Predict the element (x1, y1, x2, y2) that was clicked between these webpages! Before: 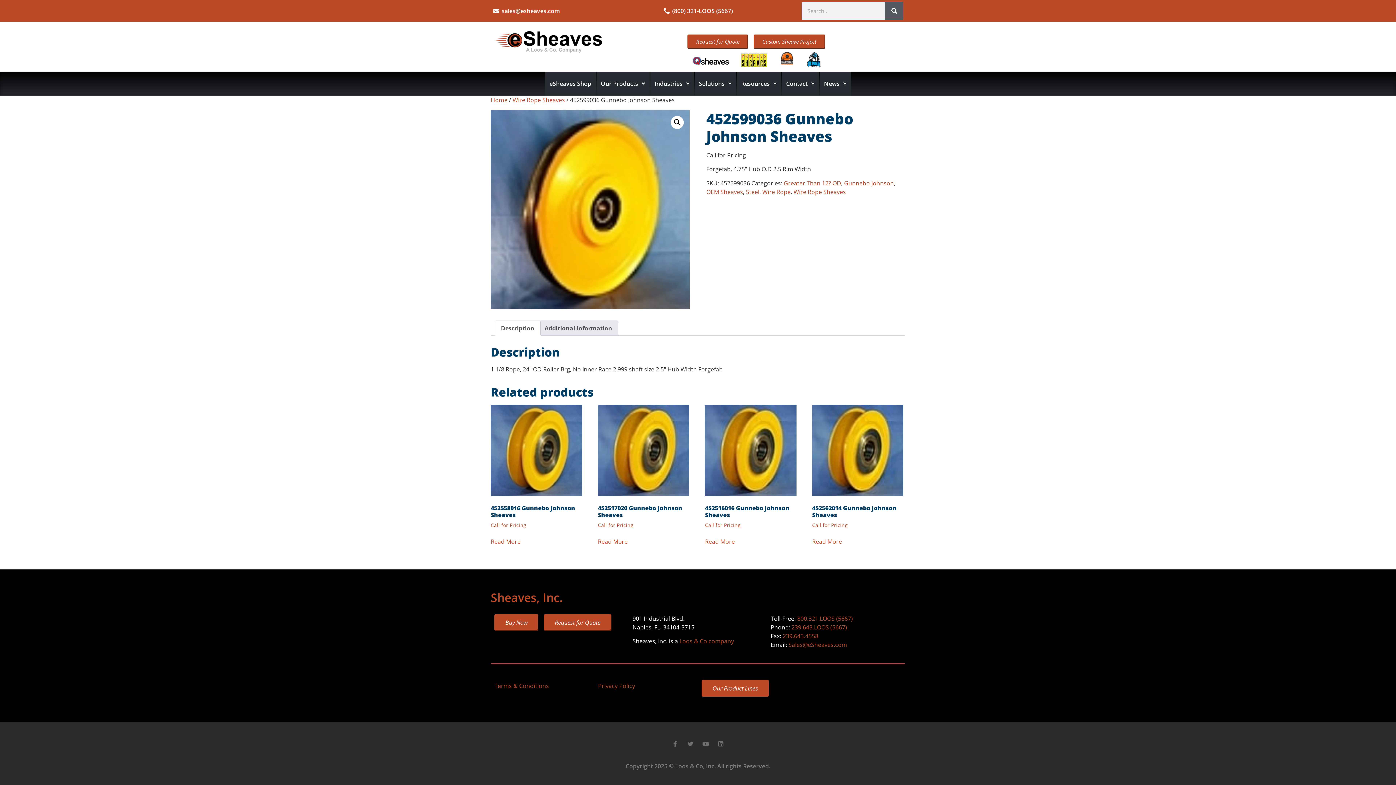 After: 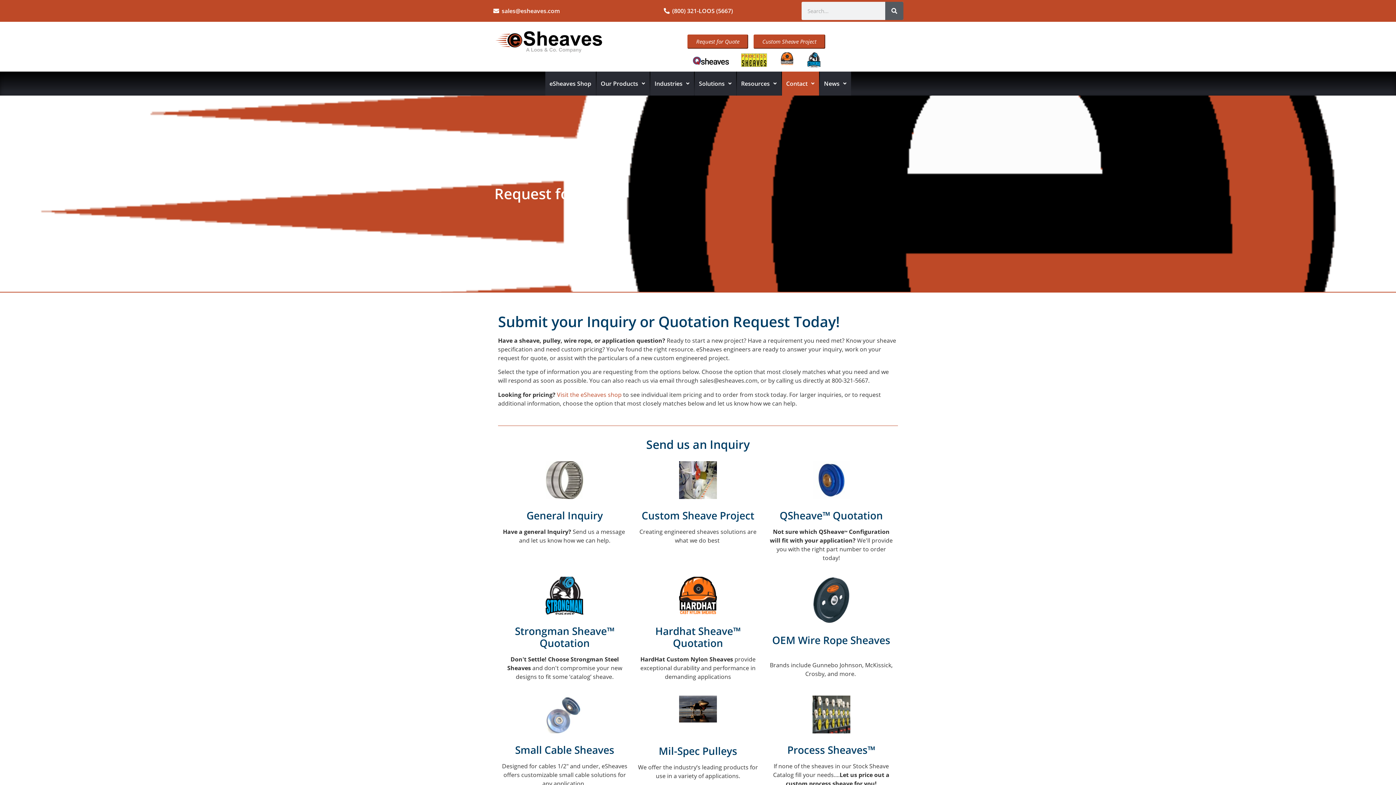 Action: bbox: (687, 34, 748, 48) label: Request for Quote